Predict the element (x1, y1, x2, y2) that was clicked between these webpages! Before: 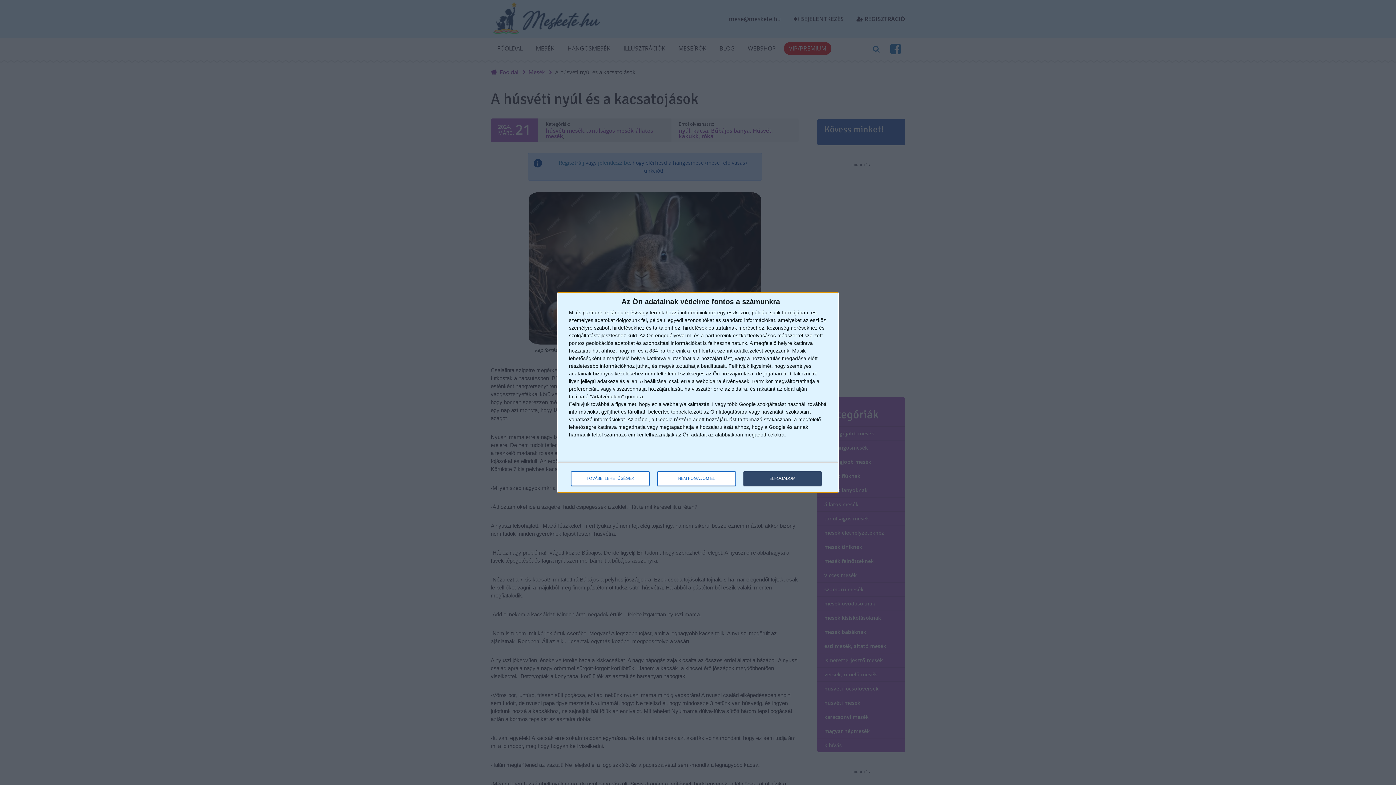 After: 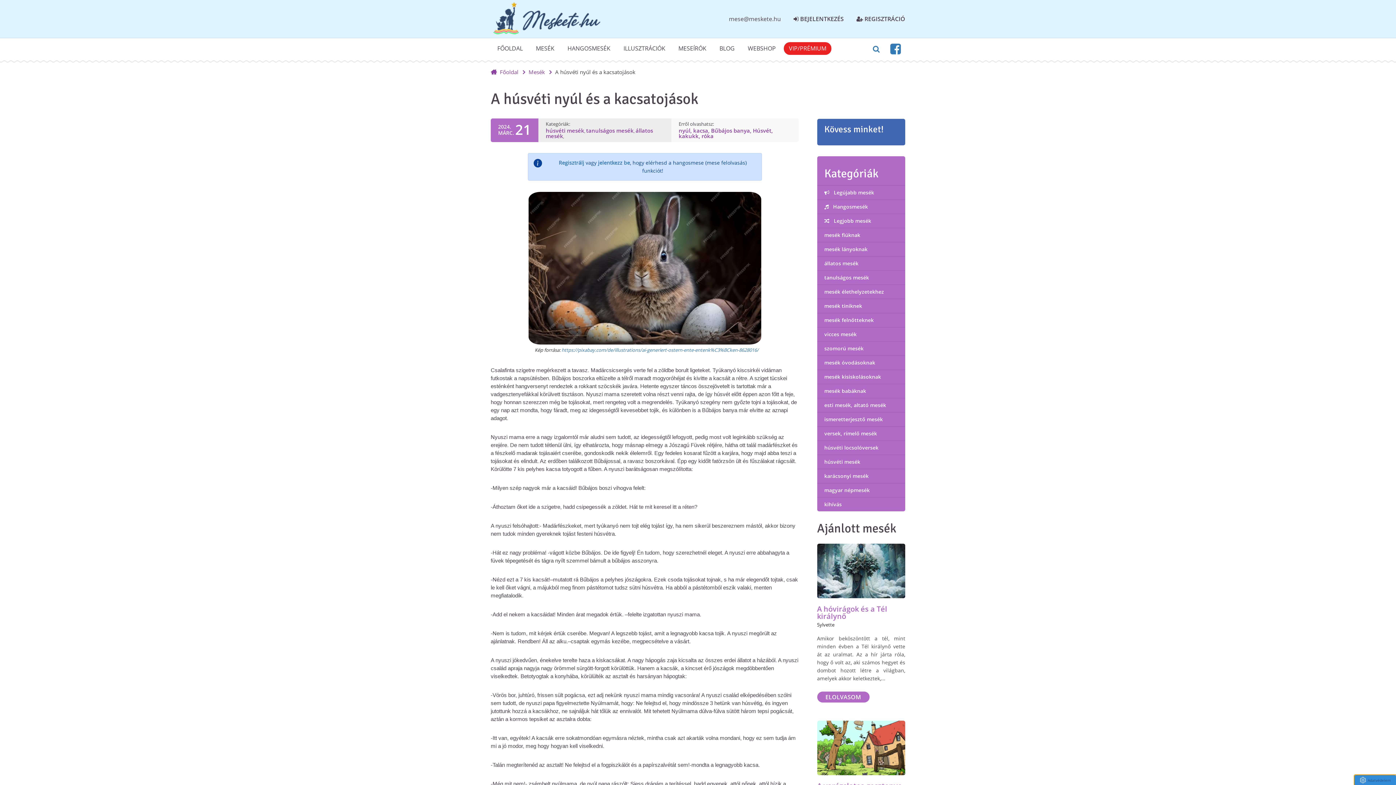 Action: bbox: (743, 471, 821, 486) label: ELFOGADOM